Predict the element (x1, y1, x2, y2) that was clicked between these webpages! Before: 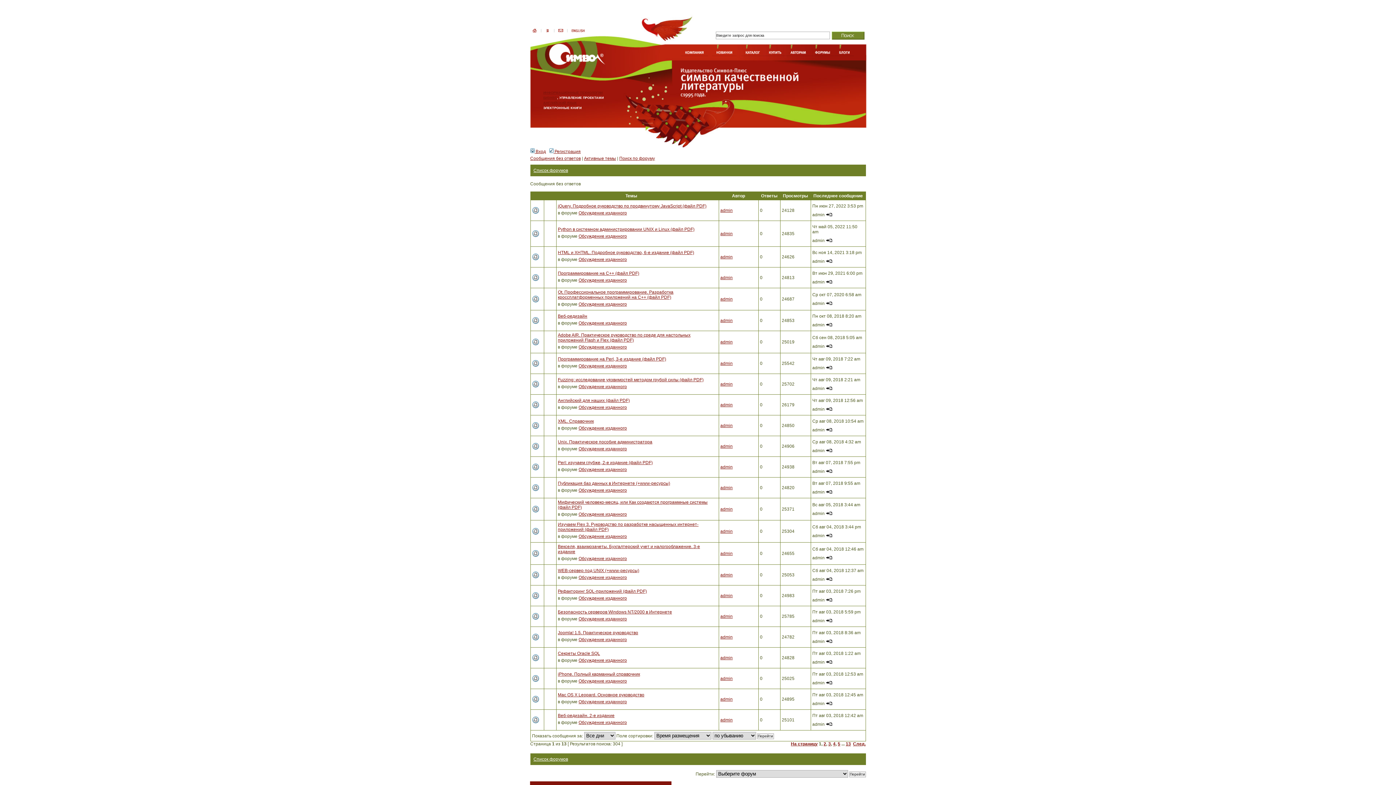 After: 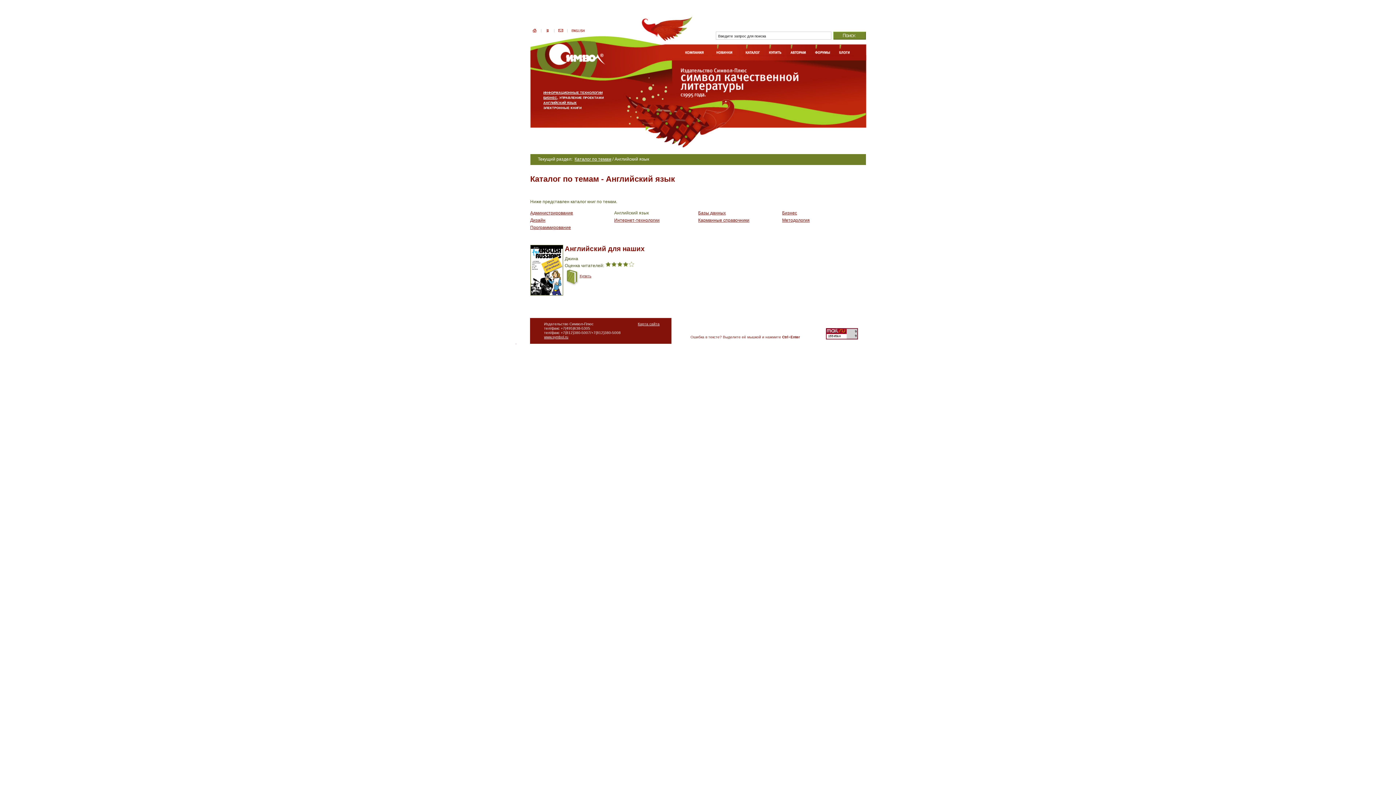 Action: label: АНГЛИЙСКИЙ ЯЗЫК bbox: (543, 101, 576, 104)